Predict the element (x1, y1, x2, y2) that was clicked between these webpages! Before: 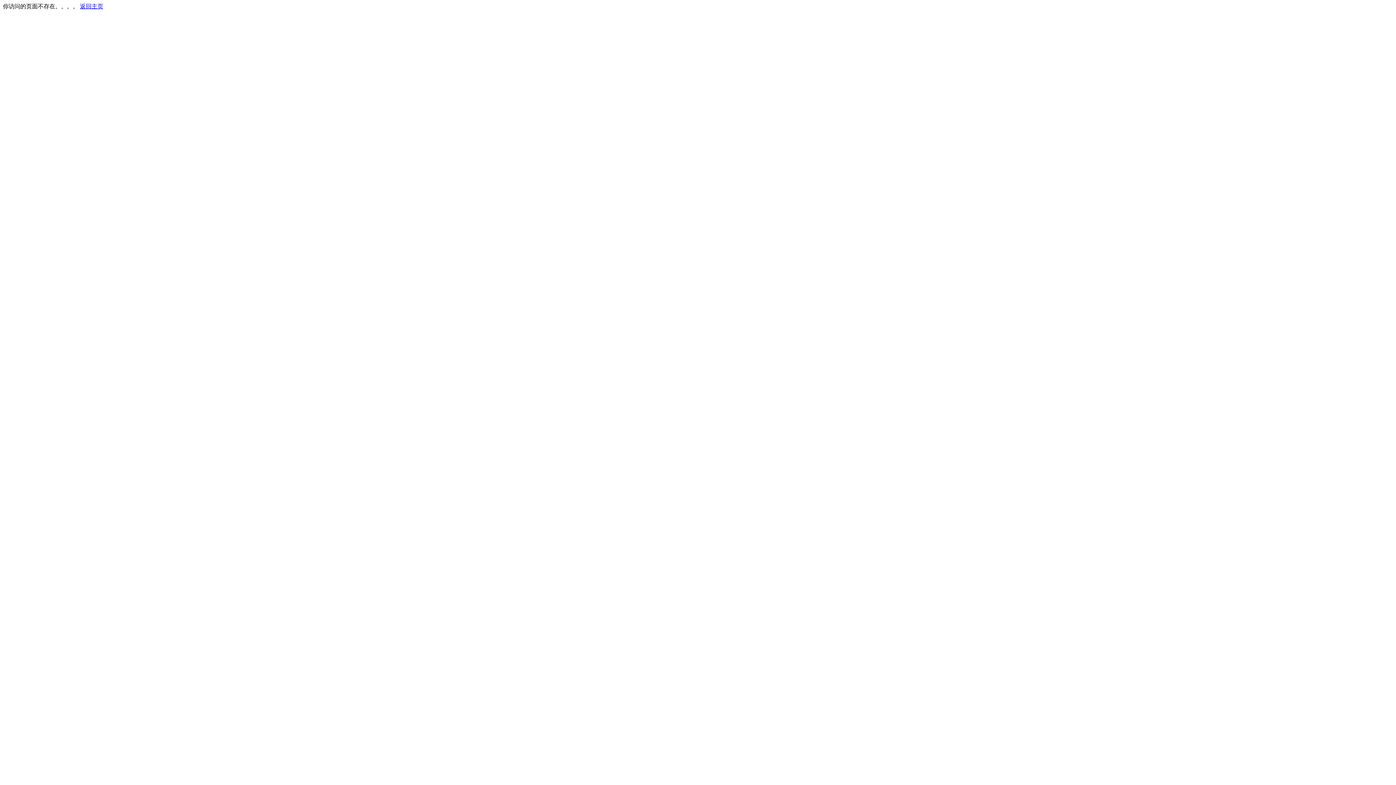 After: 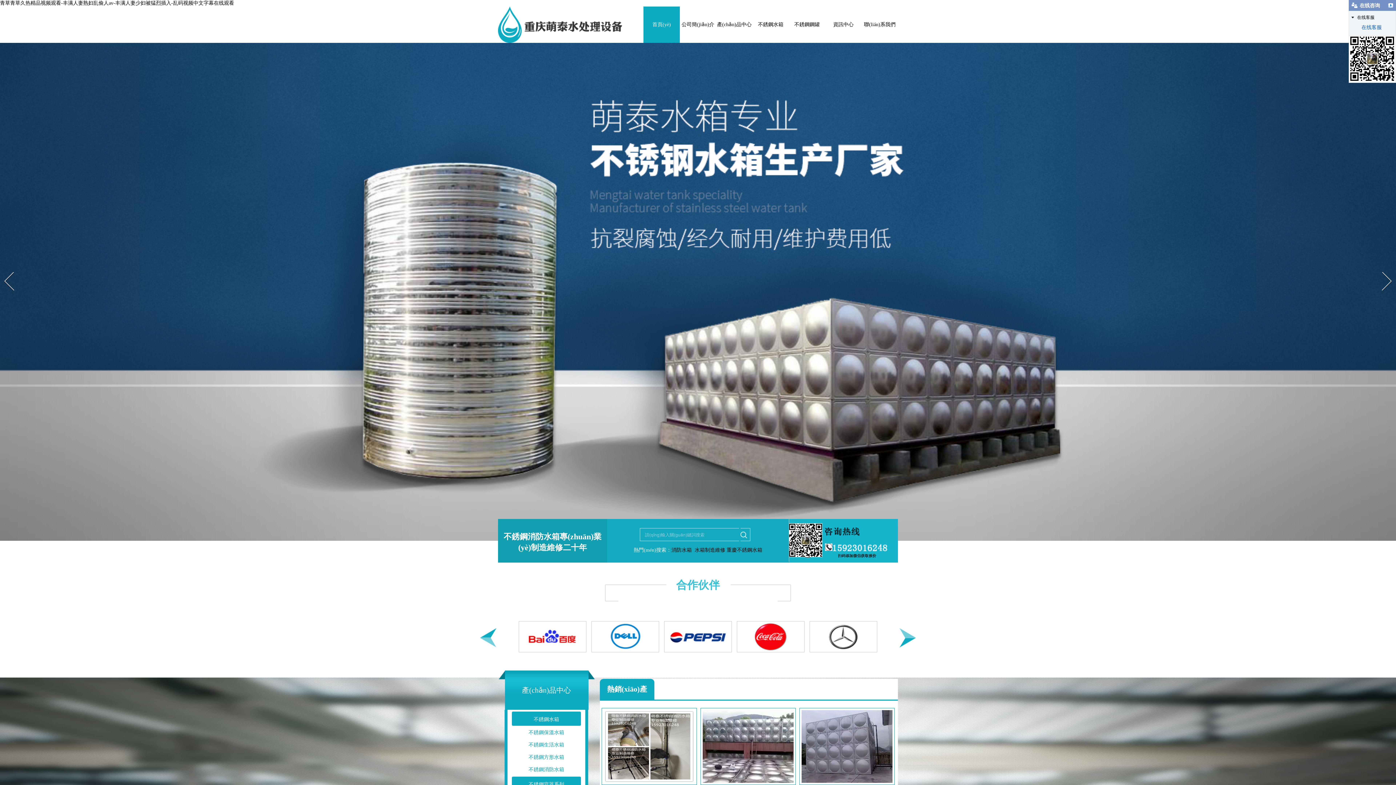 Action: label: 返回主页 bbox: (80, 3, 103, 9)